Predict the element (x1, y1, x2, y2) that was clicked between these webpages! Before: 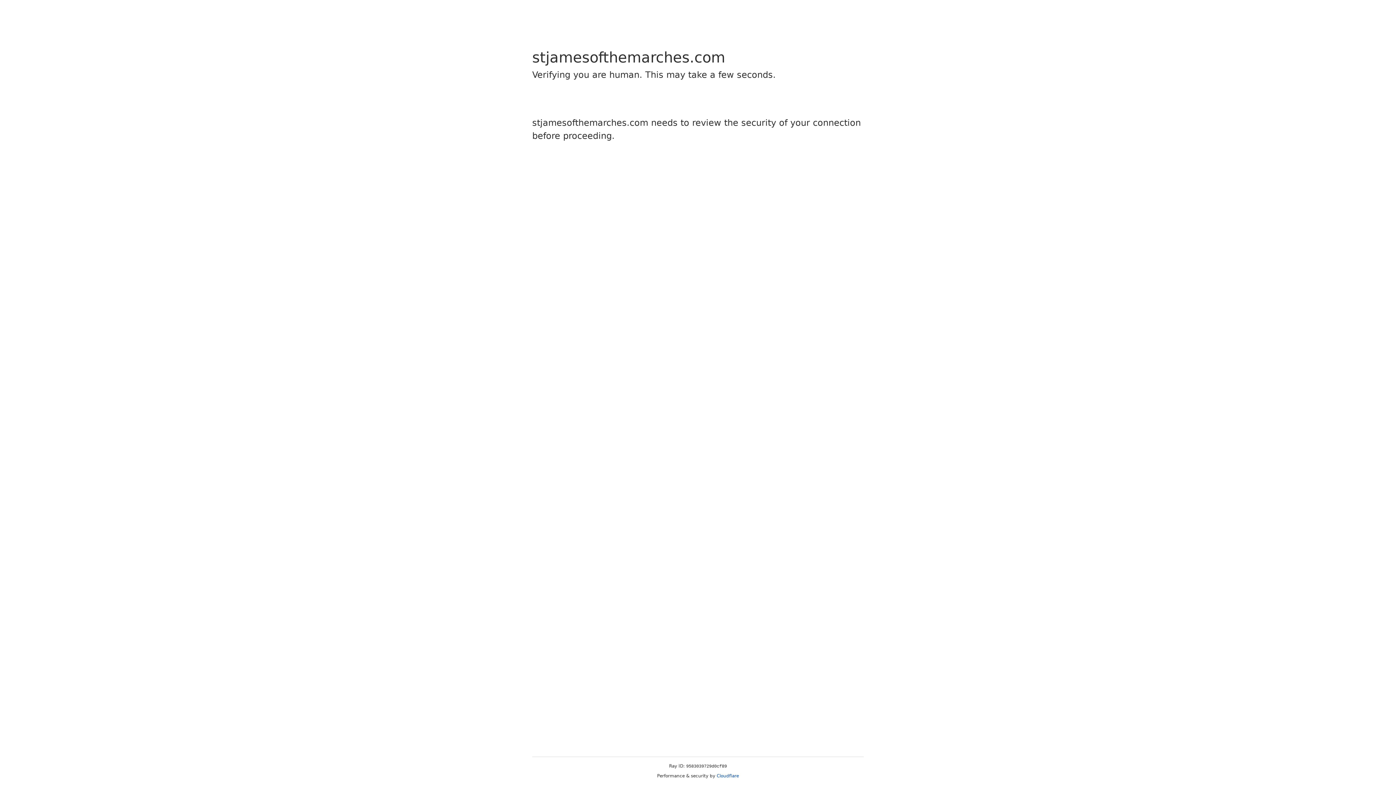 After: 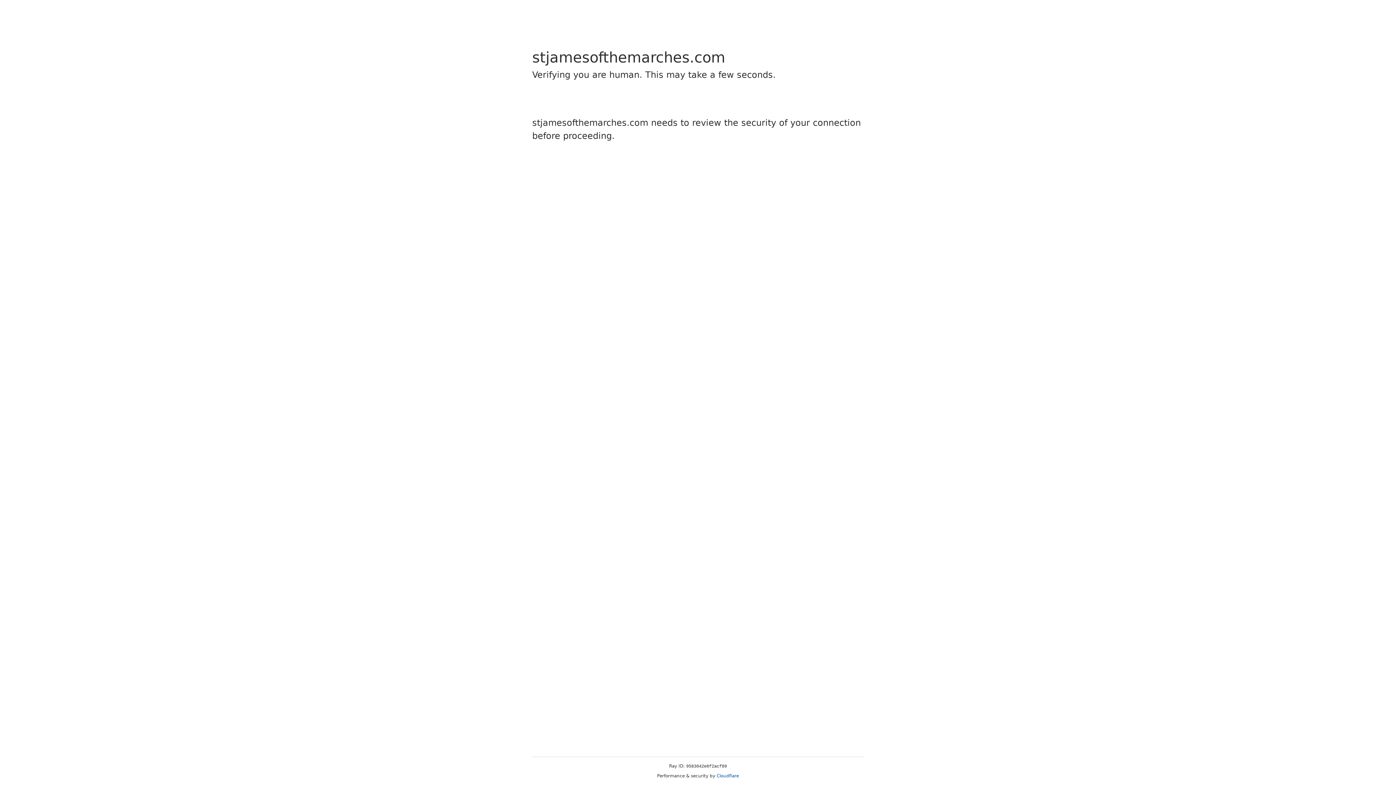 Action: bbox: (716, 773, 739, 778) label: Cloudflare